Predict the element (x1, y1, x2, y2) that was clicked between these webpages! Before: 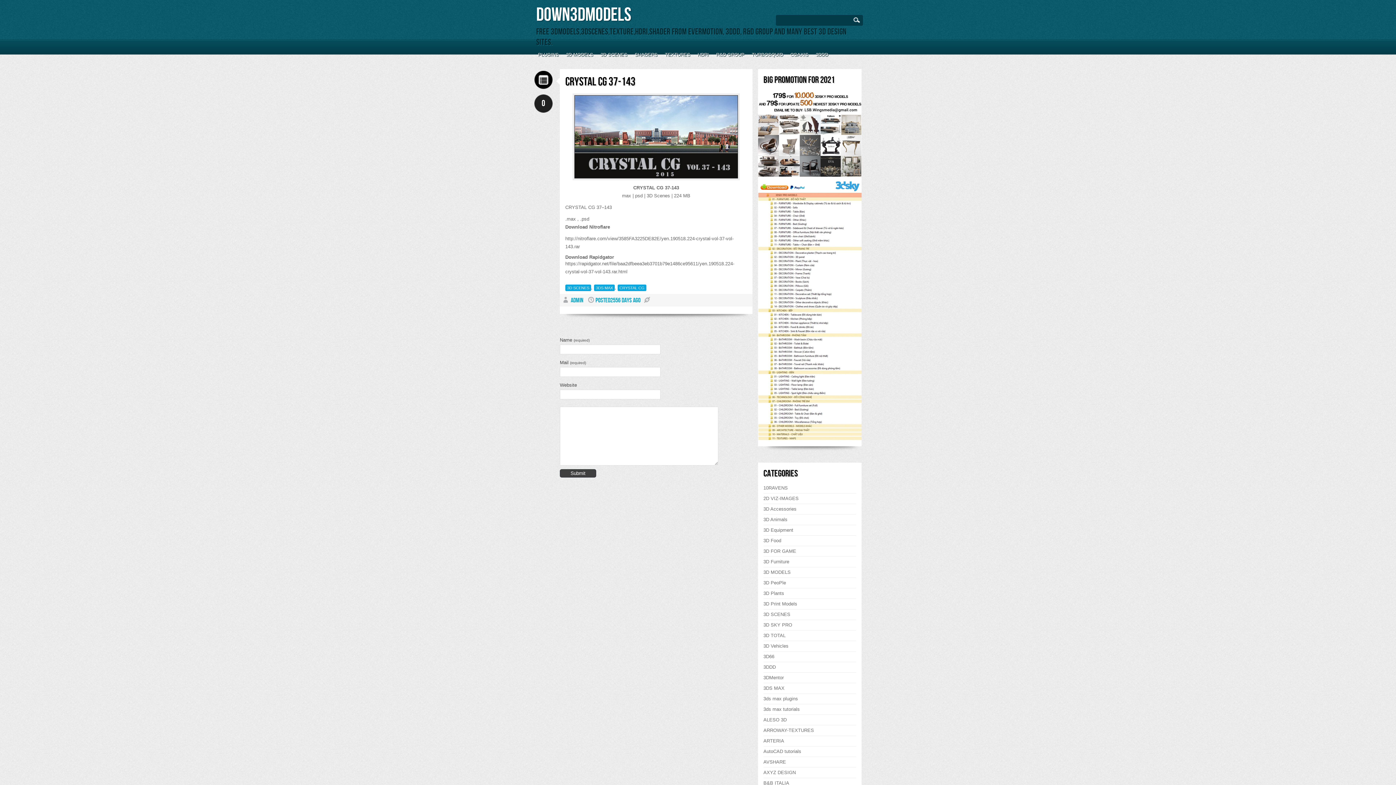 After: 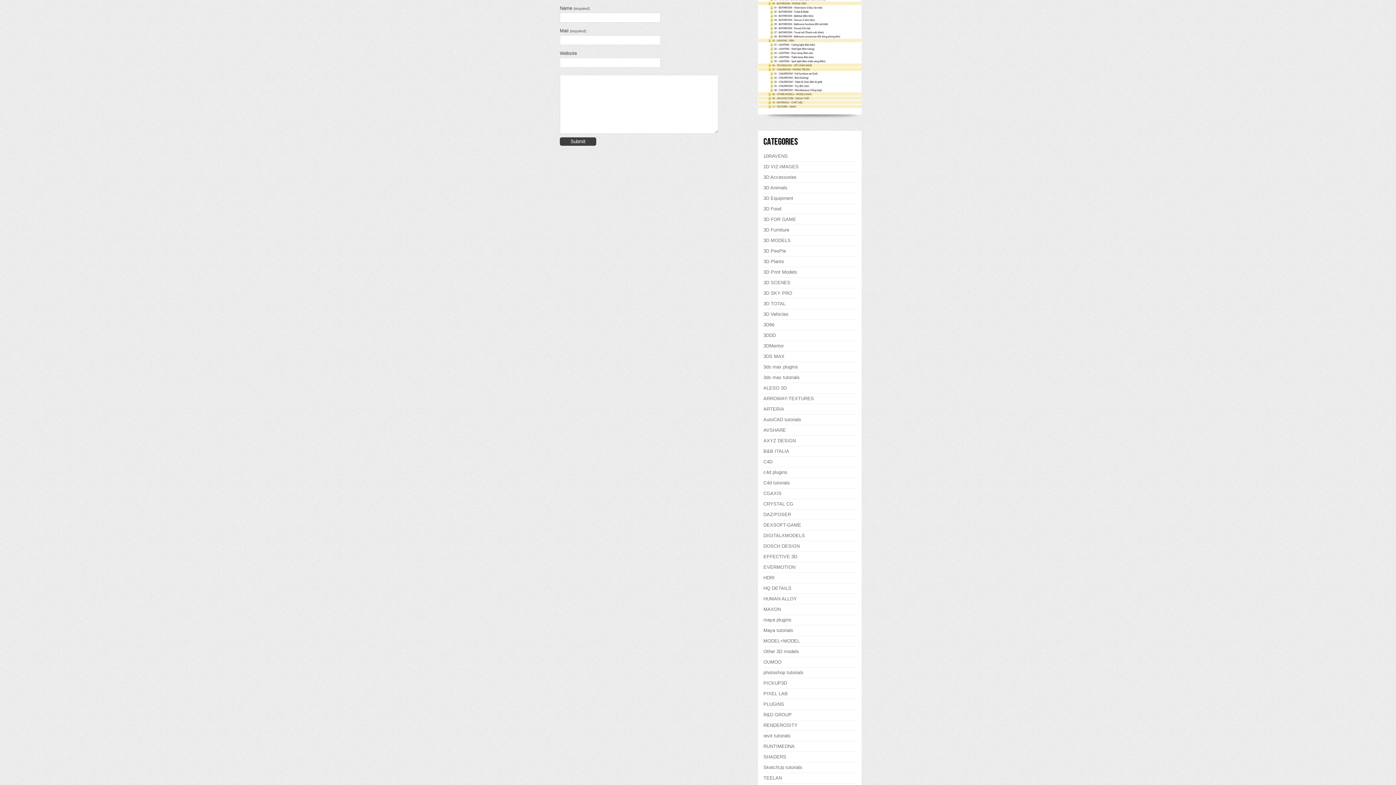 Action: bbox: (541, 98, 545, 108) label: 0